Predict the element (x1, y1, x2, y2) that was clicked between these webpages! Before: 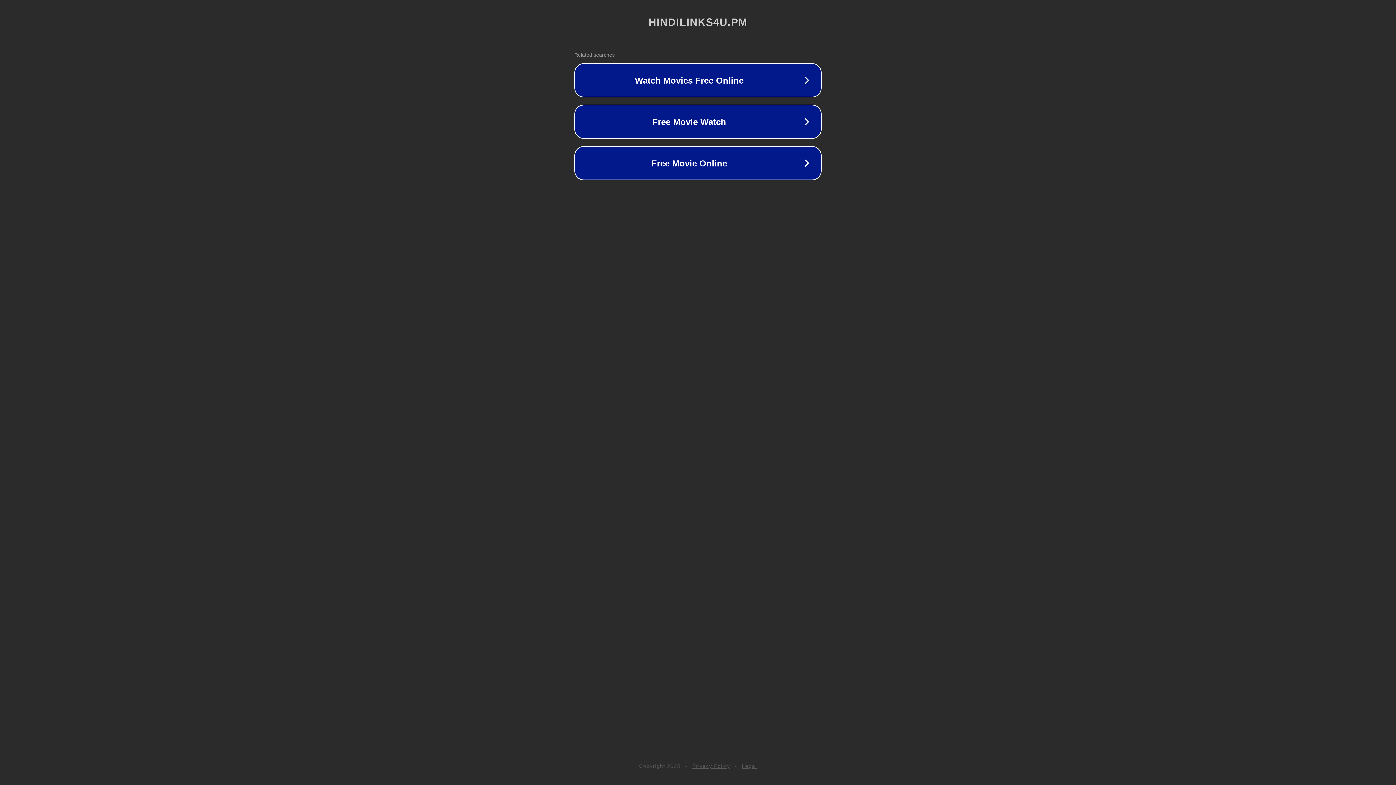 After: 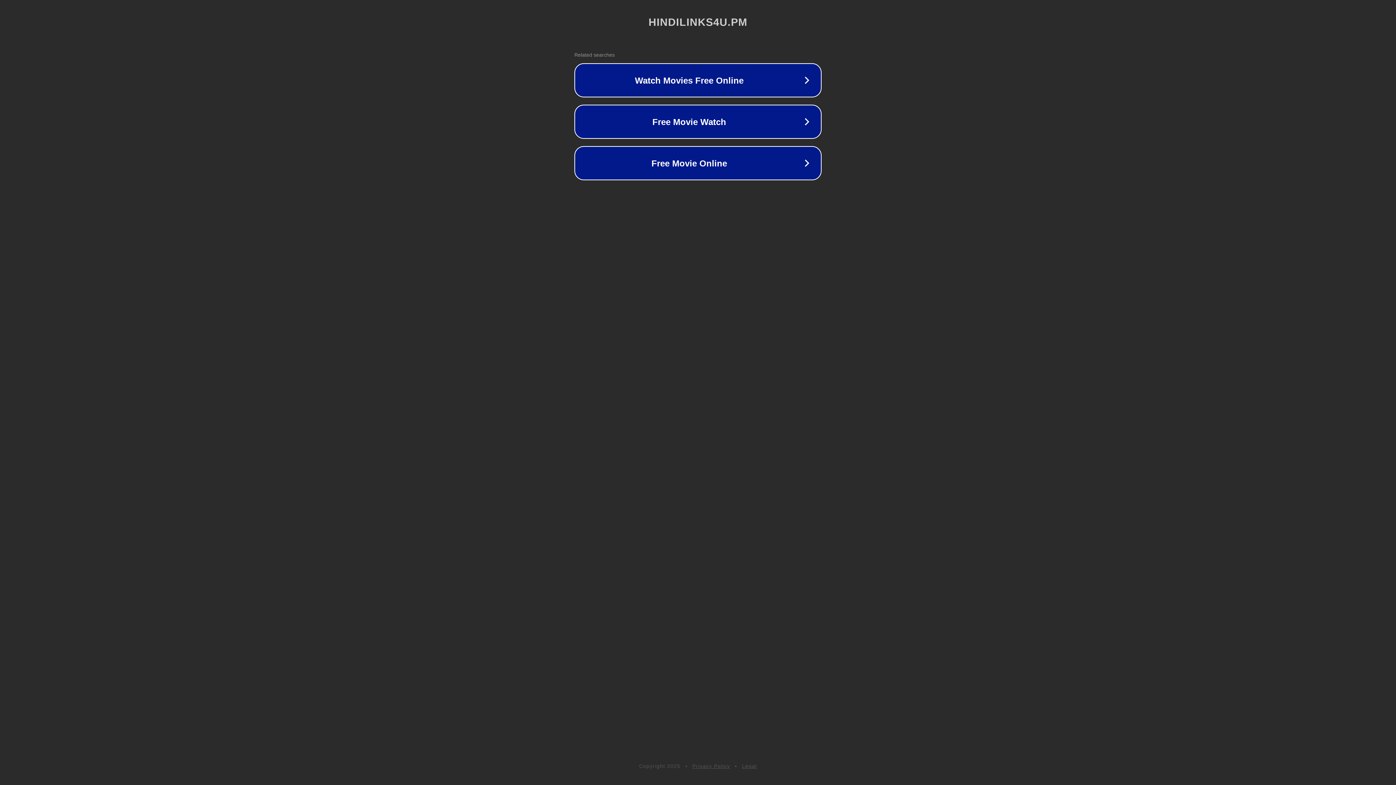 Action: bbox: (692, 763, 730, 769) label: Privacy Policy